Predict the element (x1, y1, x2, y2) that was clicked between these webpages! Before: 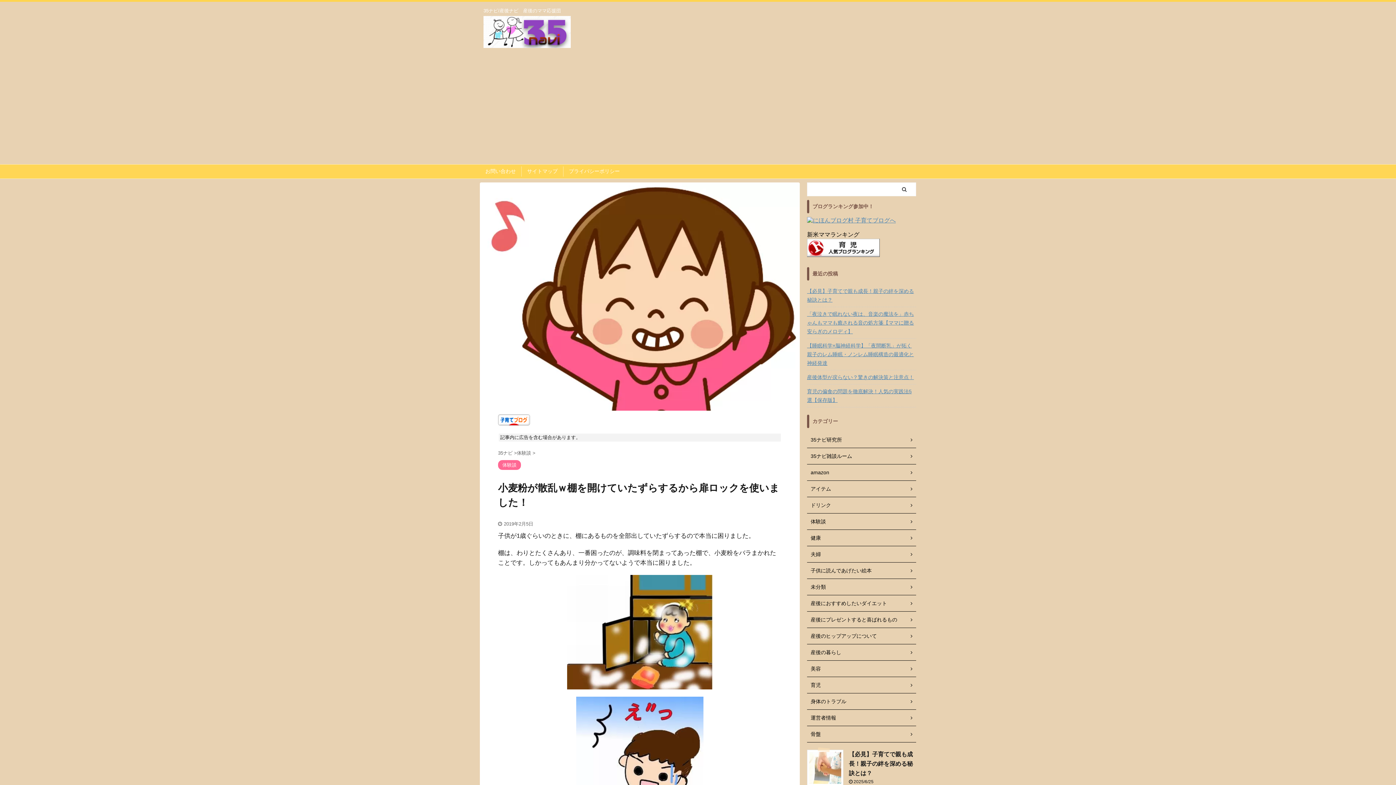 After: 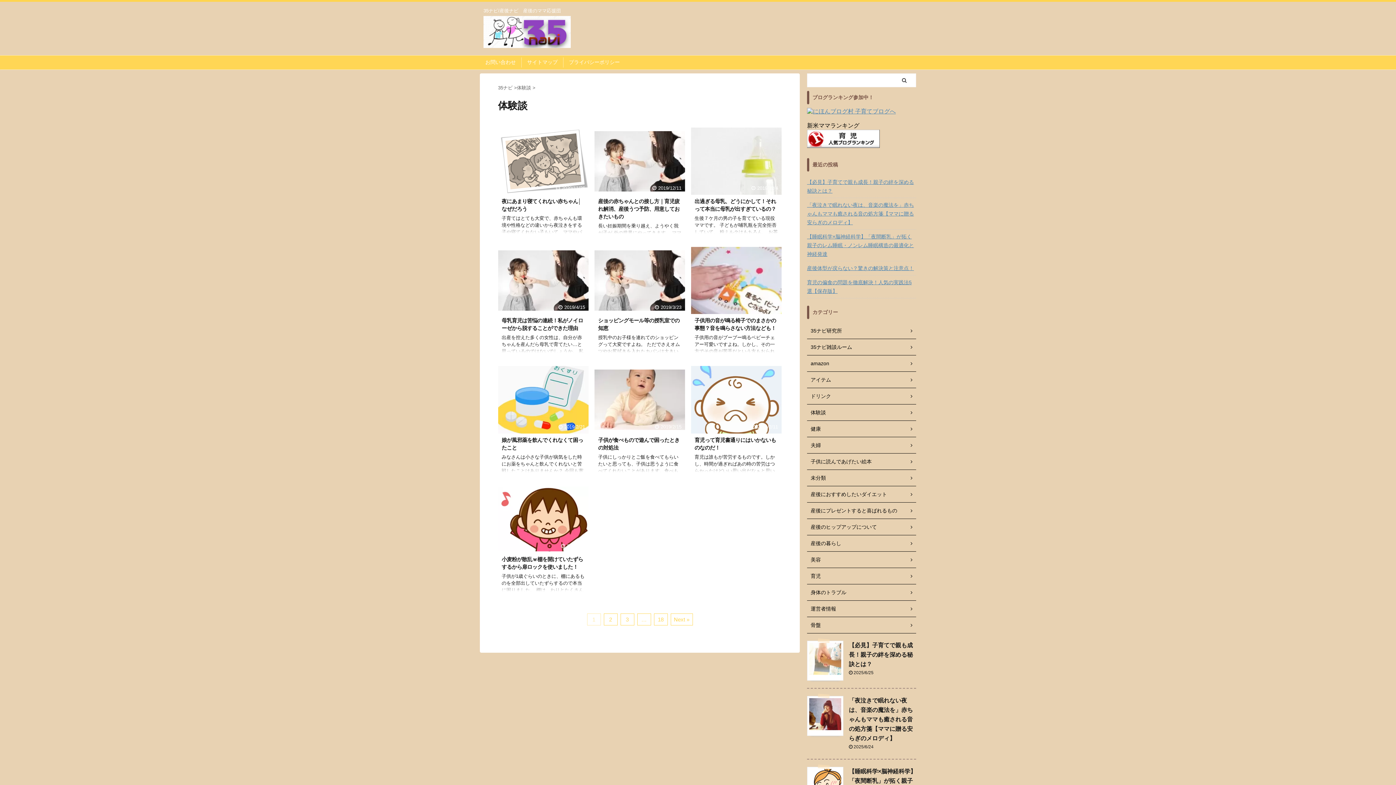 Action: bbox: (807, 513, 916, 530) label: 体験談